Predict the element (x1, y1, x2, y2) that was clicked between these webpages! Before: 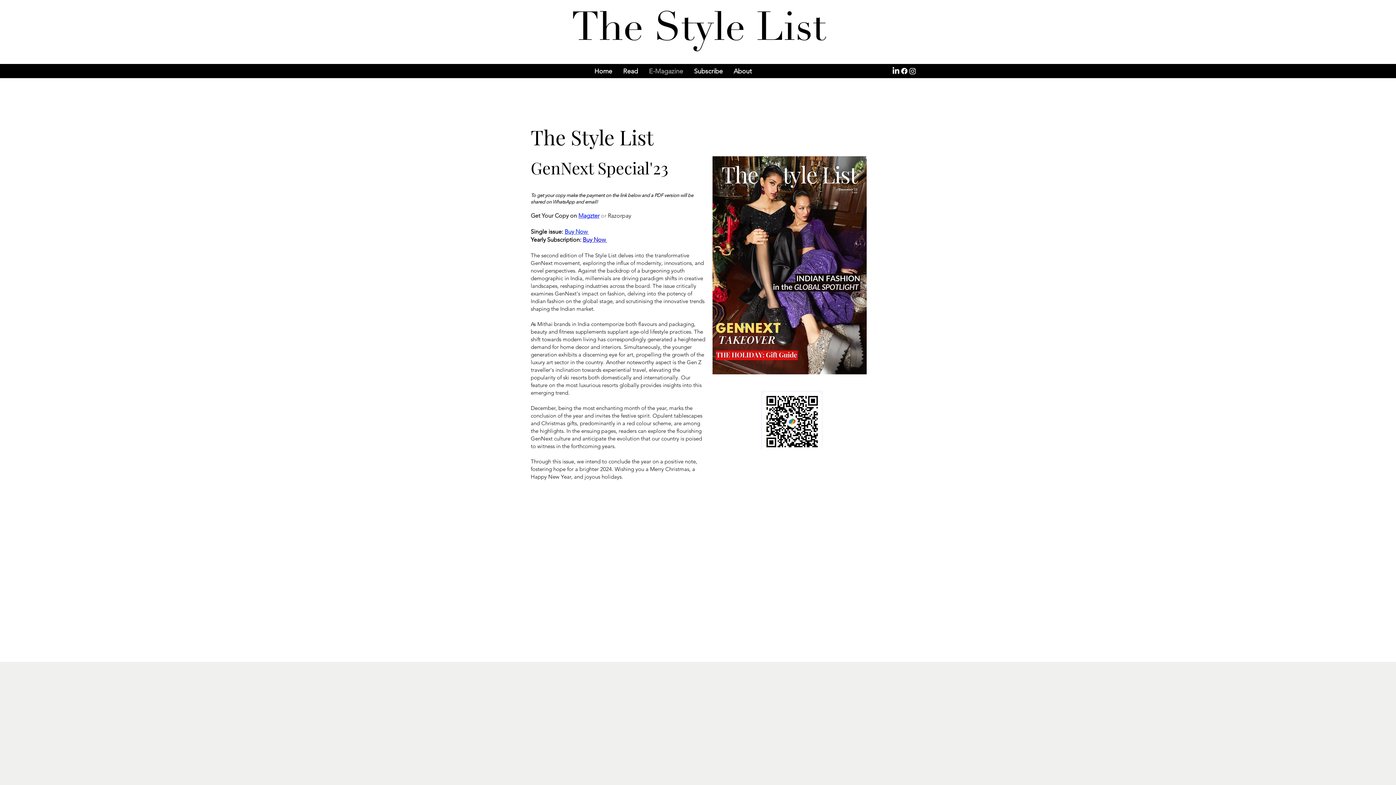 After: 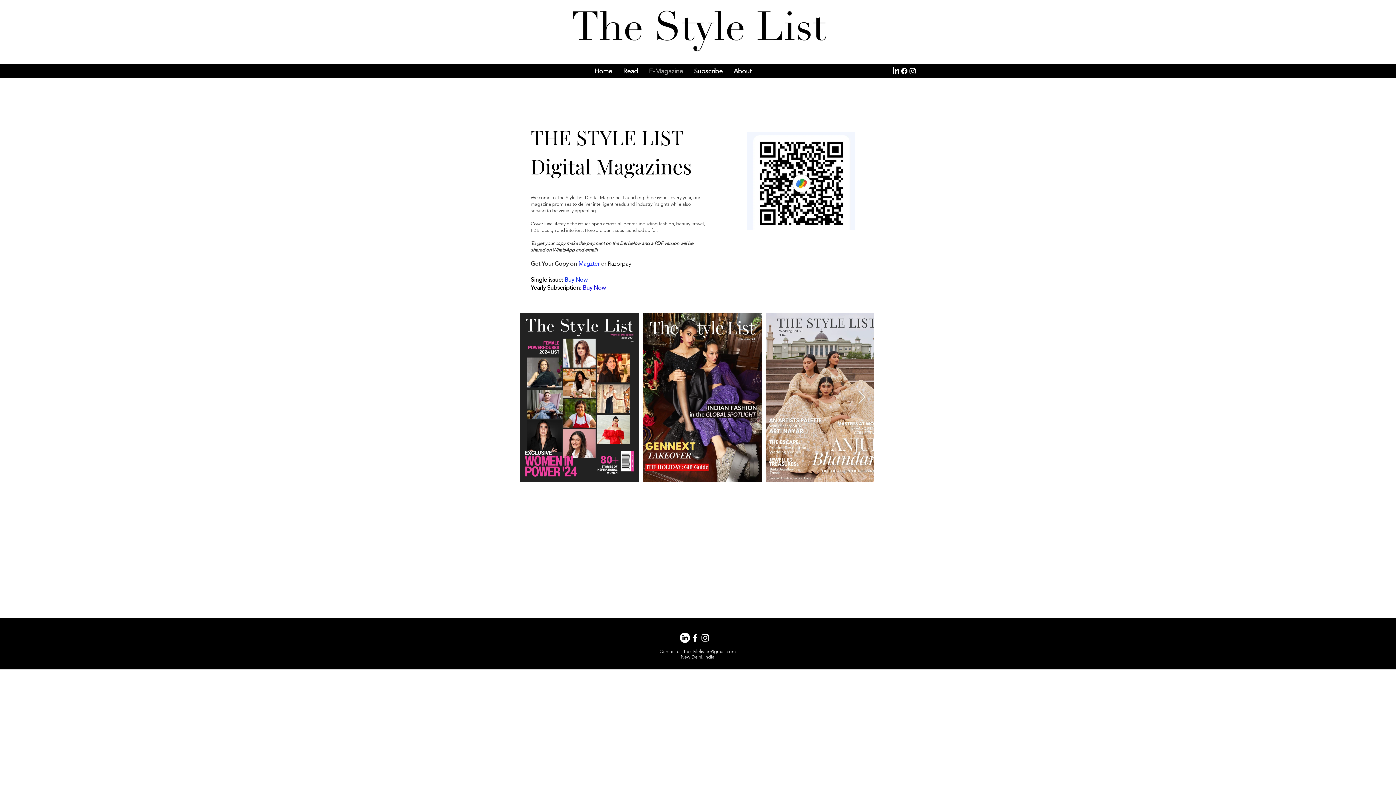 Action: bbox: (643, 66, 688, 75) label: E-Magazine